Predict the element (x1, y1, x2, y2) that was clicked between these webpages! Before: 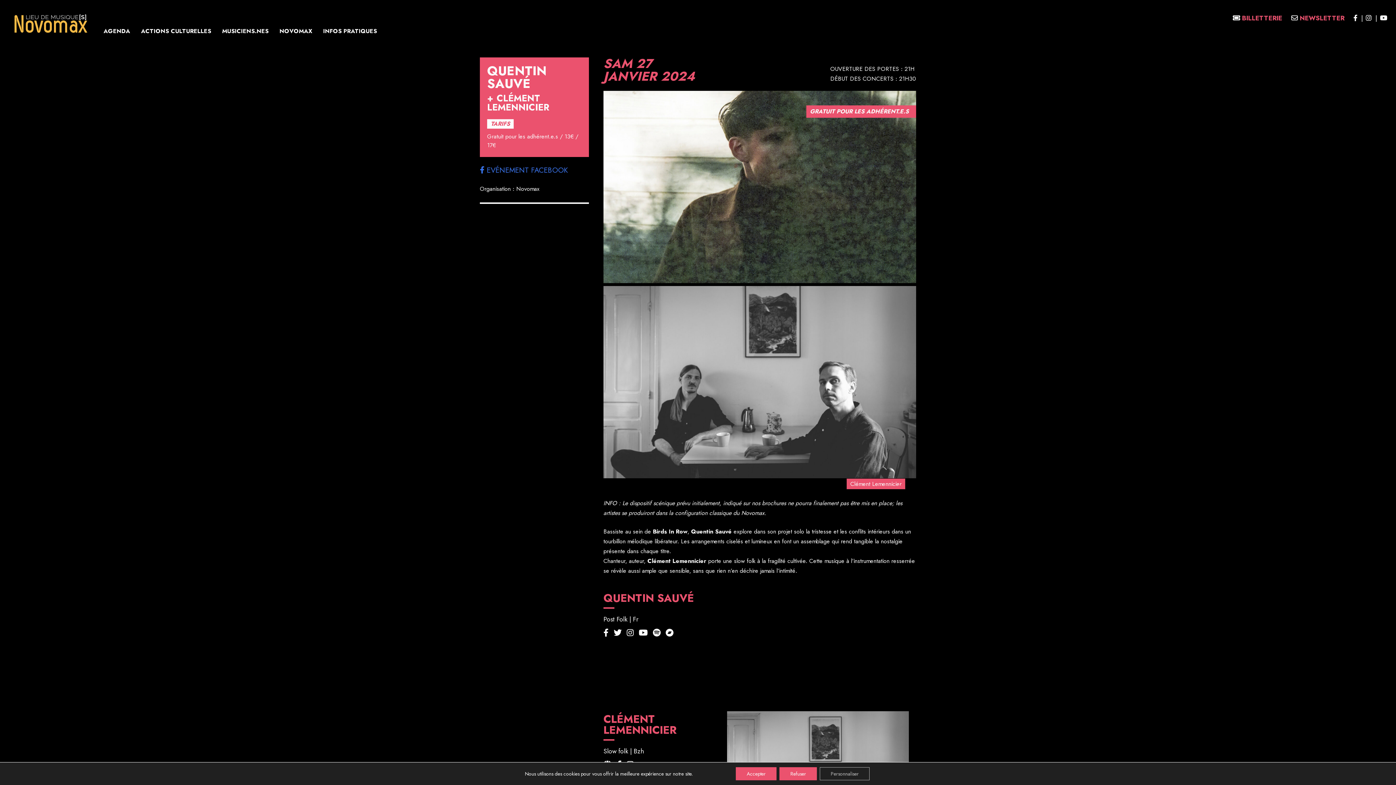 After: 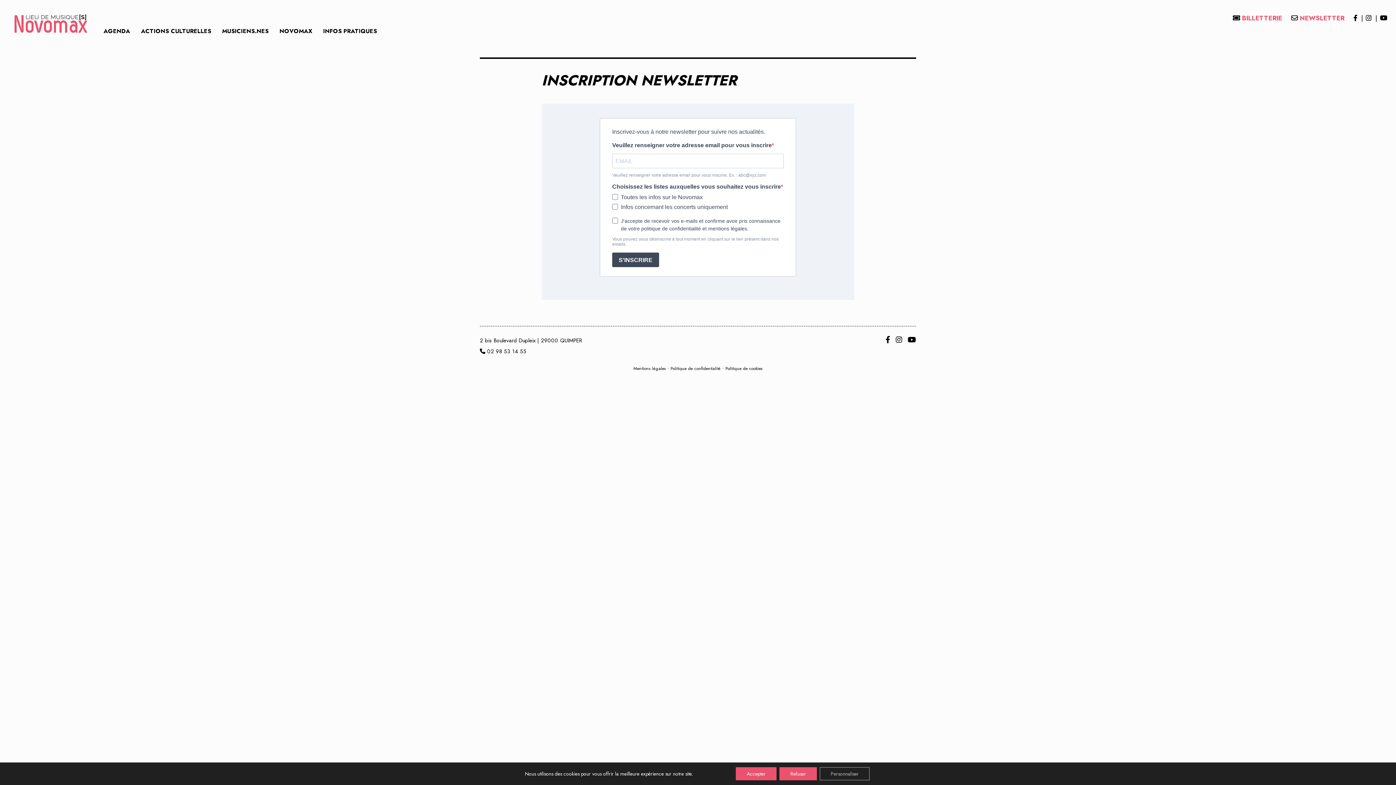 Action: label:  NEWSLETTER bbox: (1291, 13, 1344, 22)